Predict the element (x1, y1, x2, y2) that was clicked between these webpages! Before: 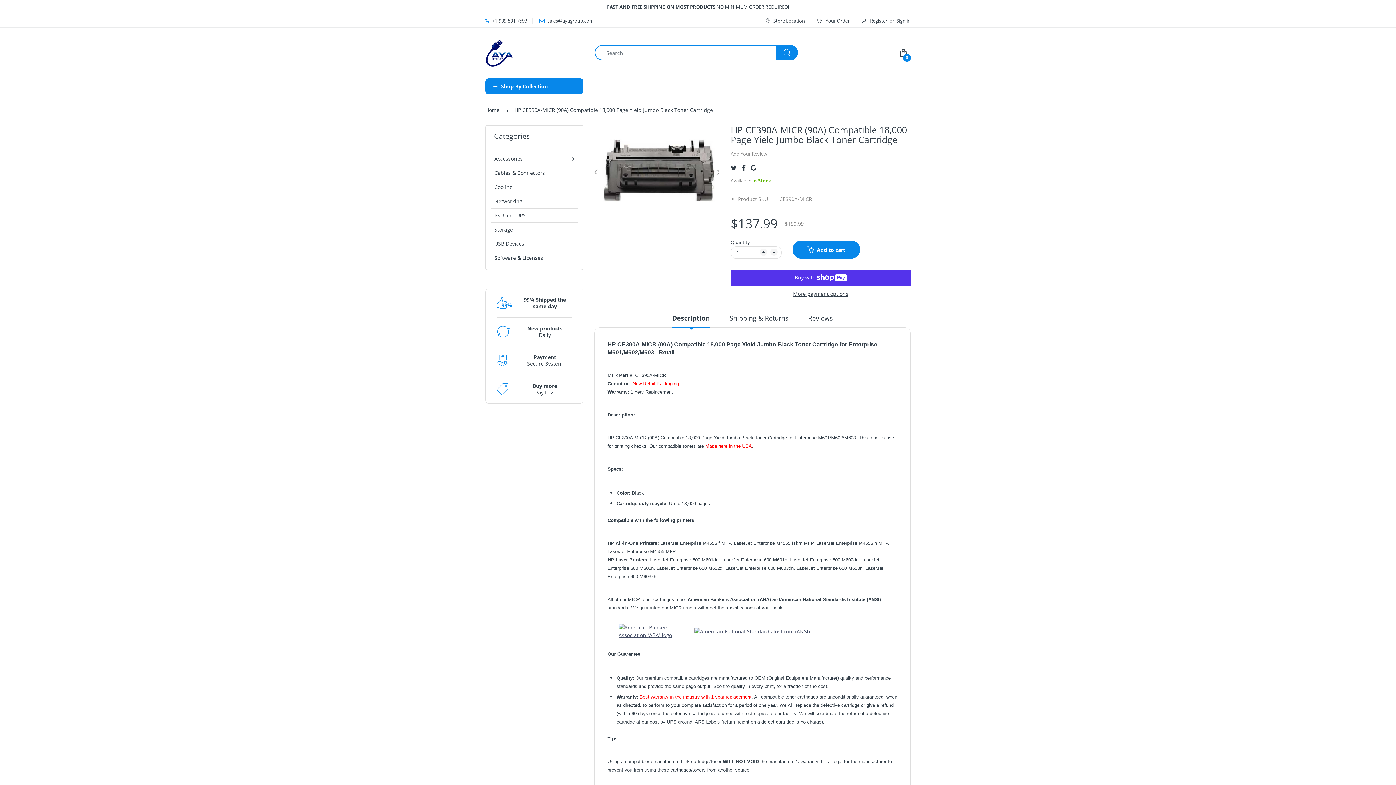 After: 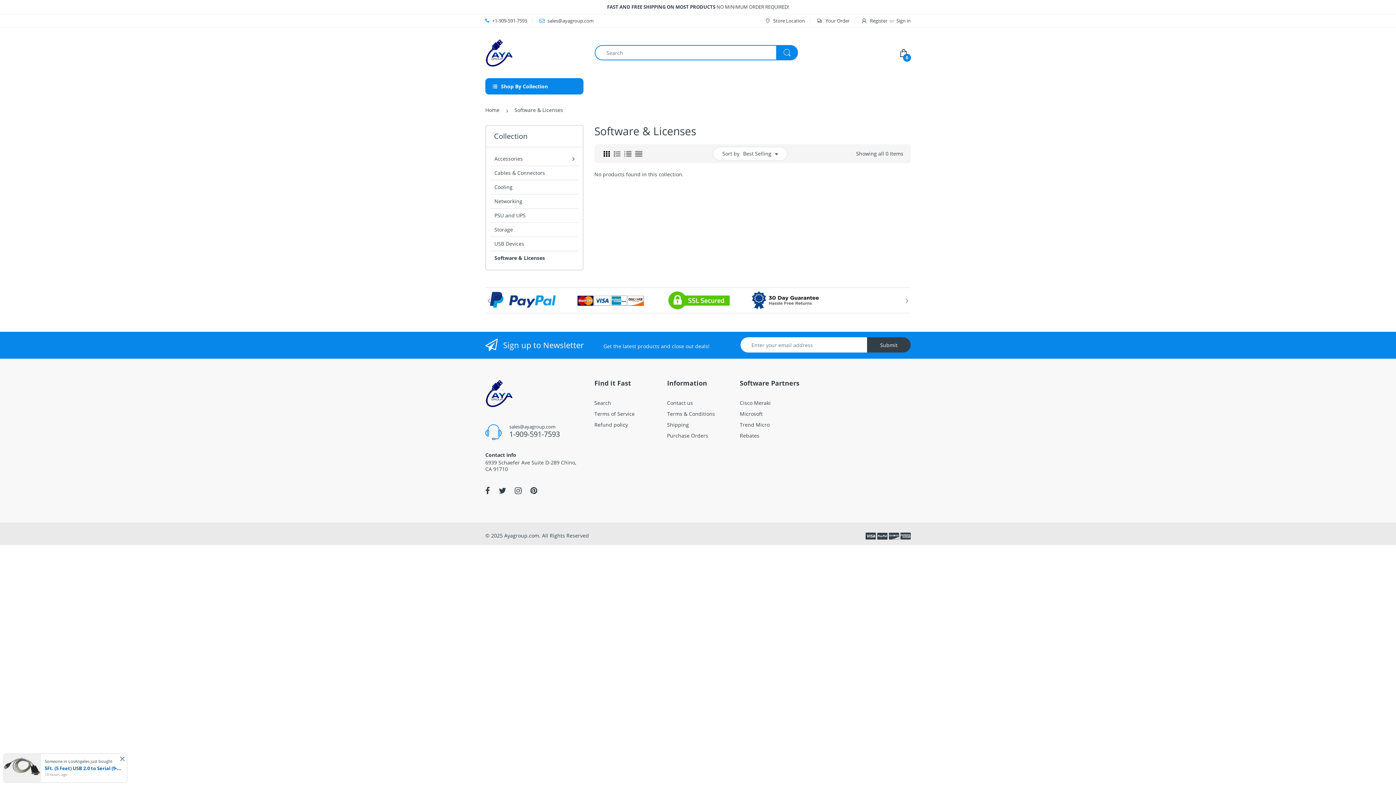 Action: label: Software & Licenses bbox: (490, 251, 578, 265)